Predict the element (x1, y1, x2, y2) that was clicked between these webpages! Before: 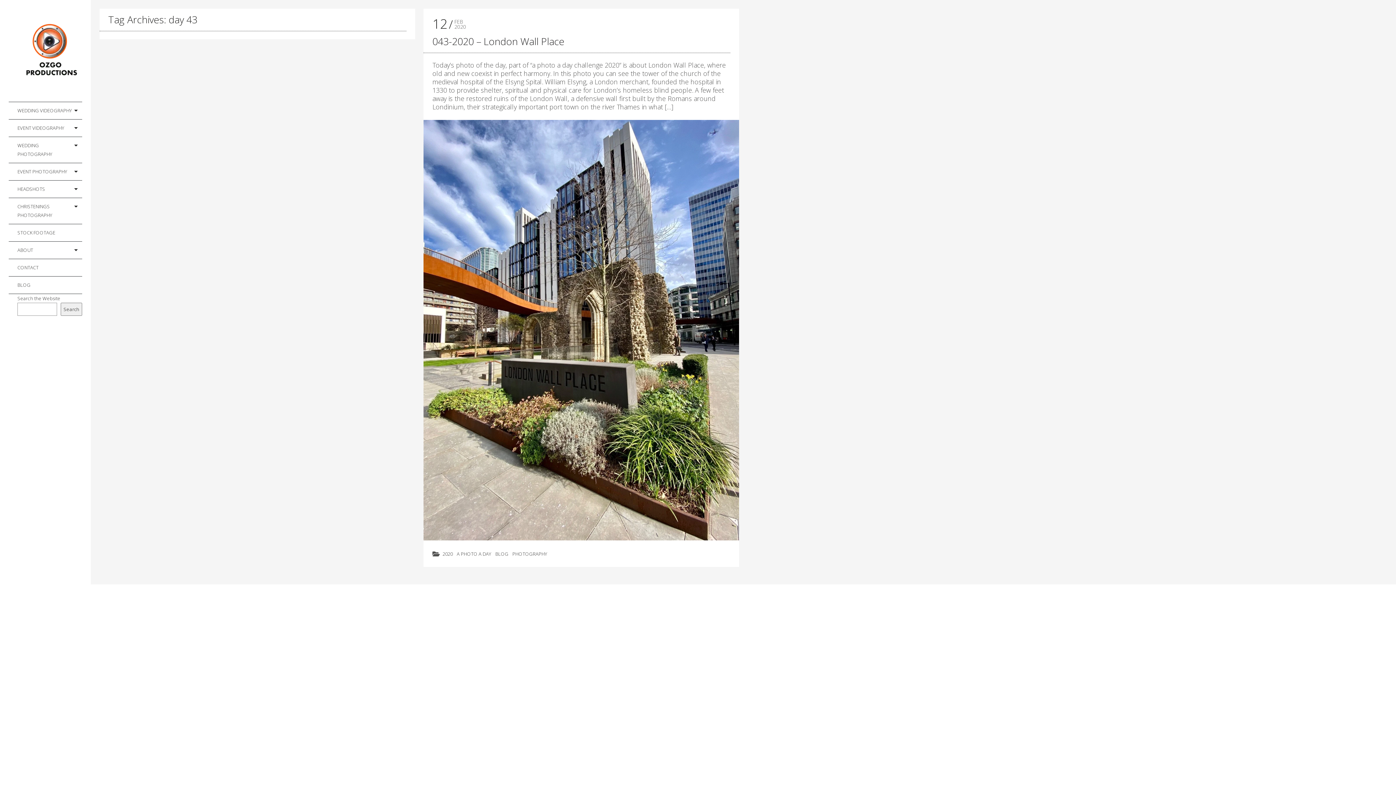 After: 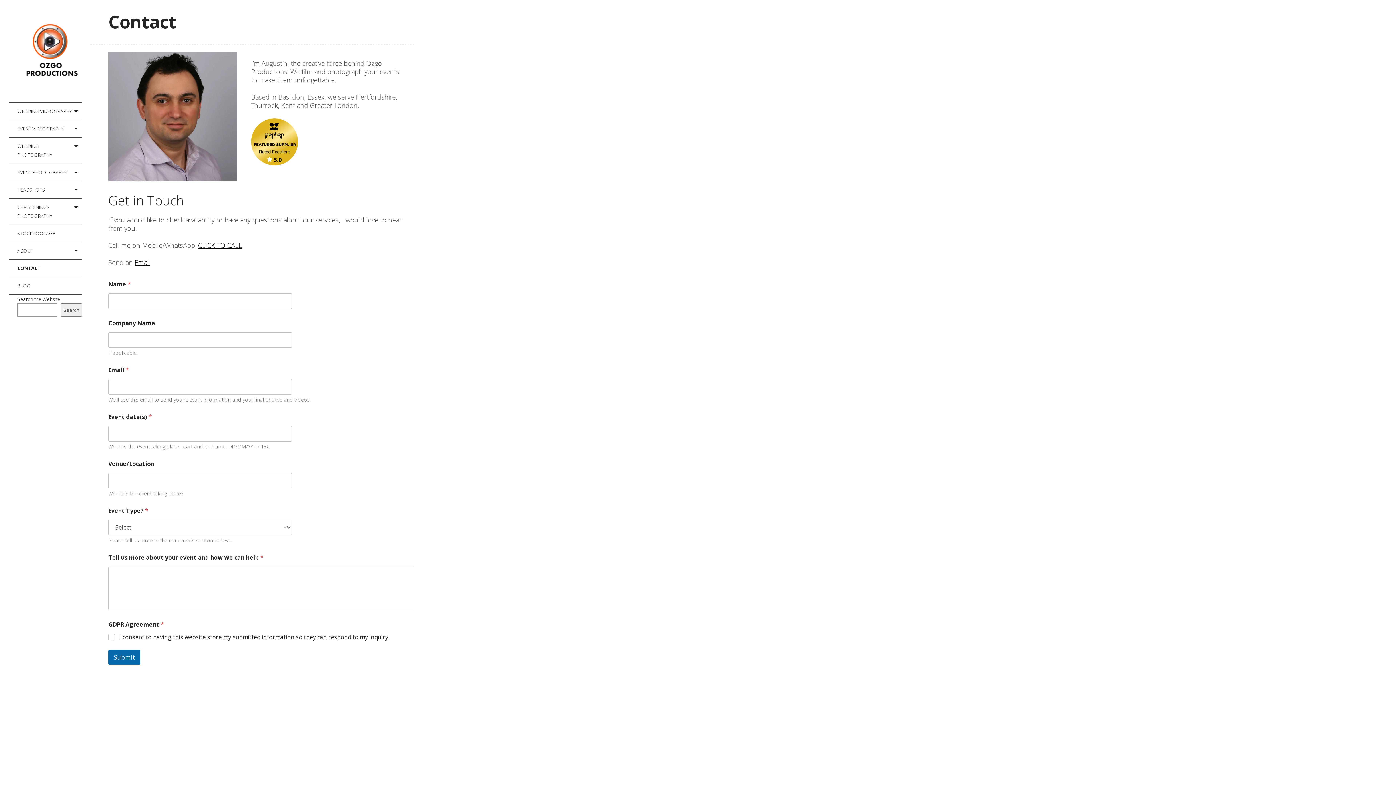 Action: bbox: (8, 258, 82, 276) label: CONTACT